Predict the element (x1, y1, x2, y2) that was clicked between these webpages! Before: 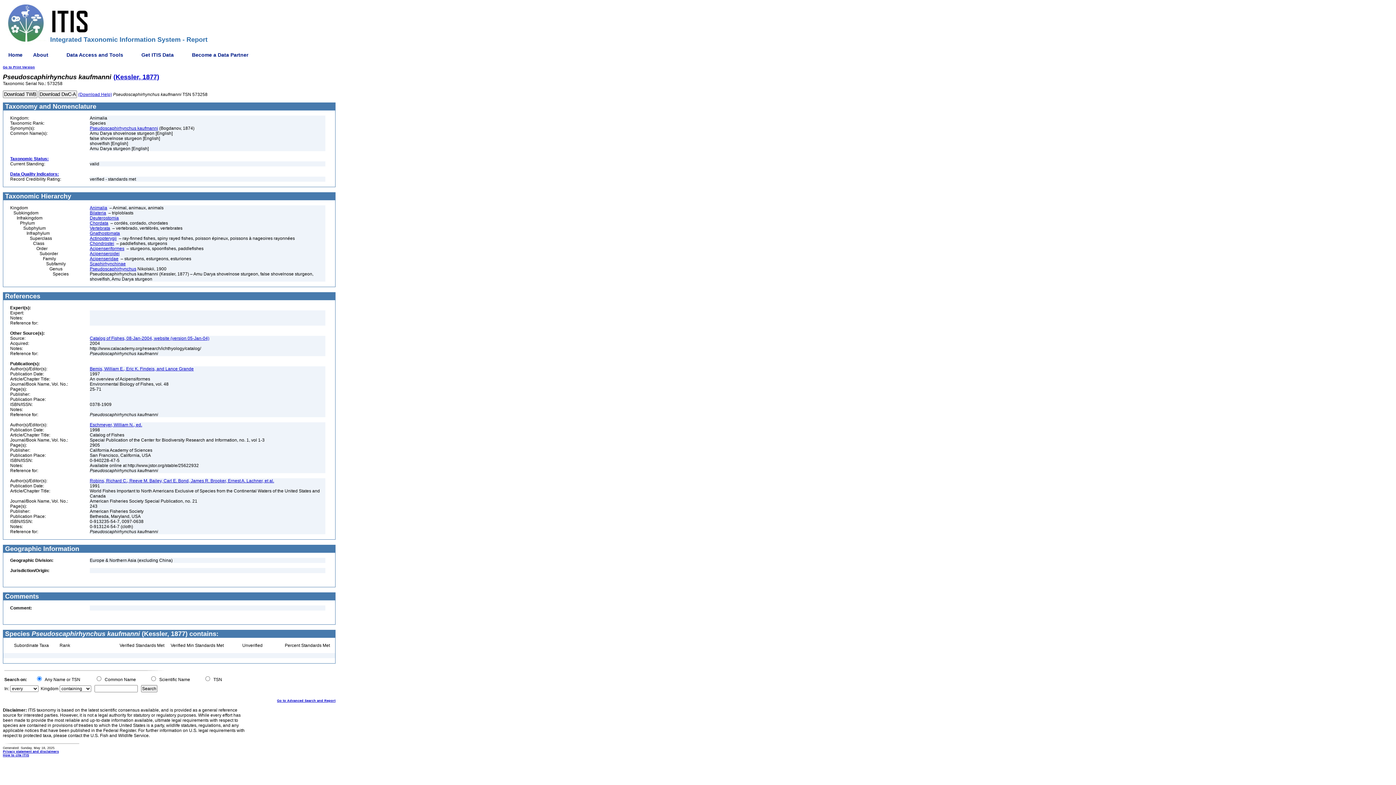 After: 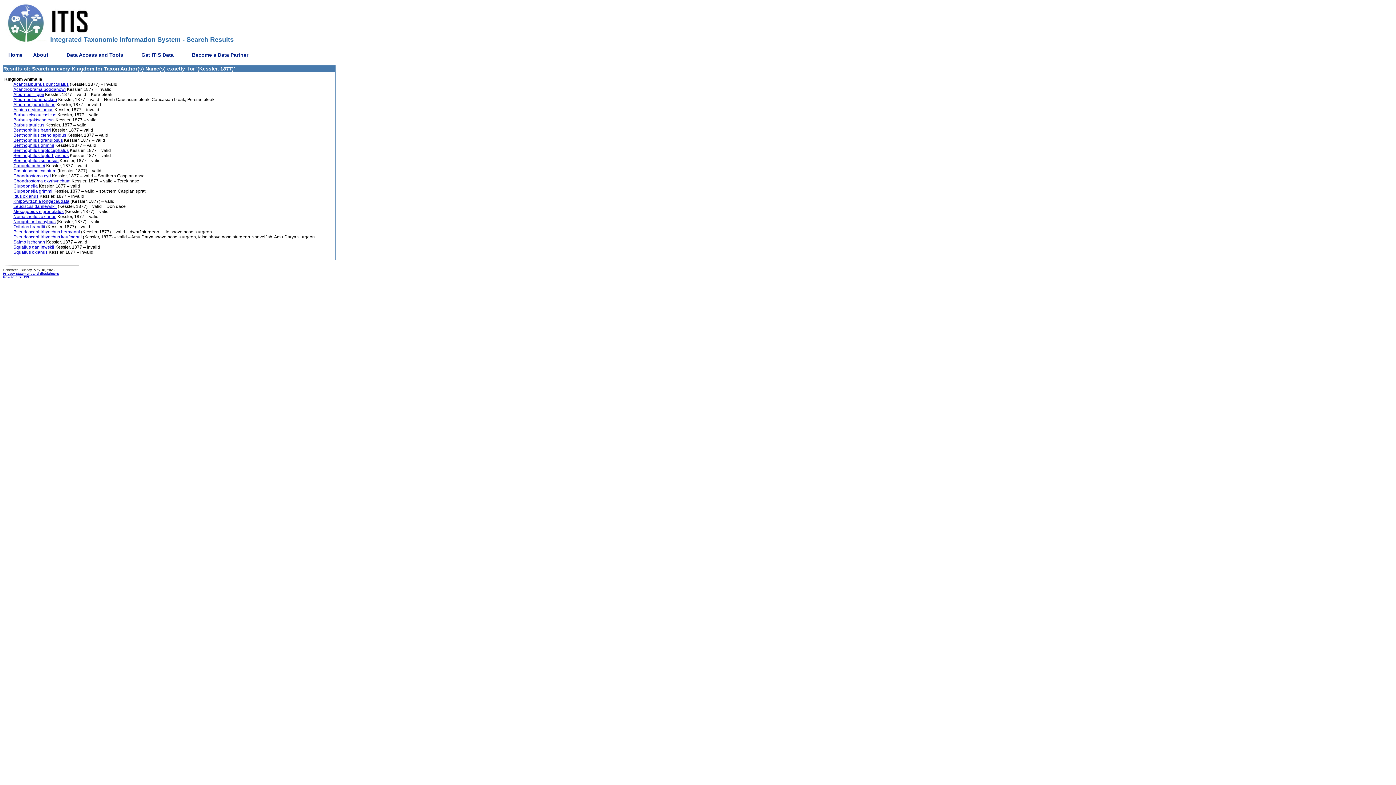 Action: label: (Kessler, 1877) bbox: (113, 75, 159, 80)